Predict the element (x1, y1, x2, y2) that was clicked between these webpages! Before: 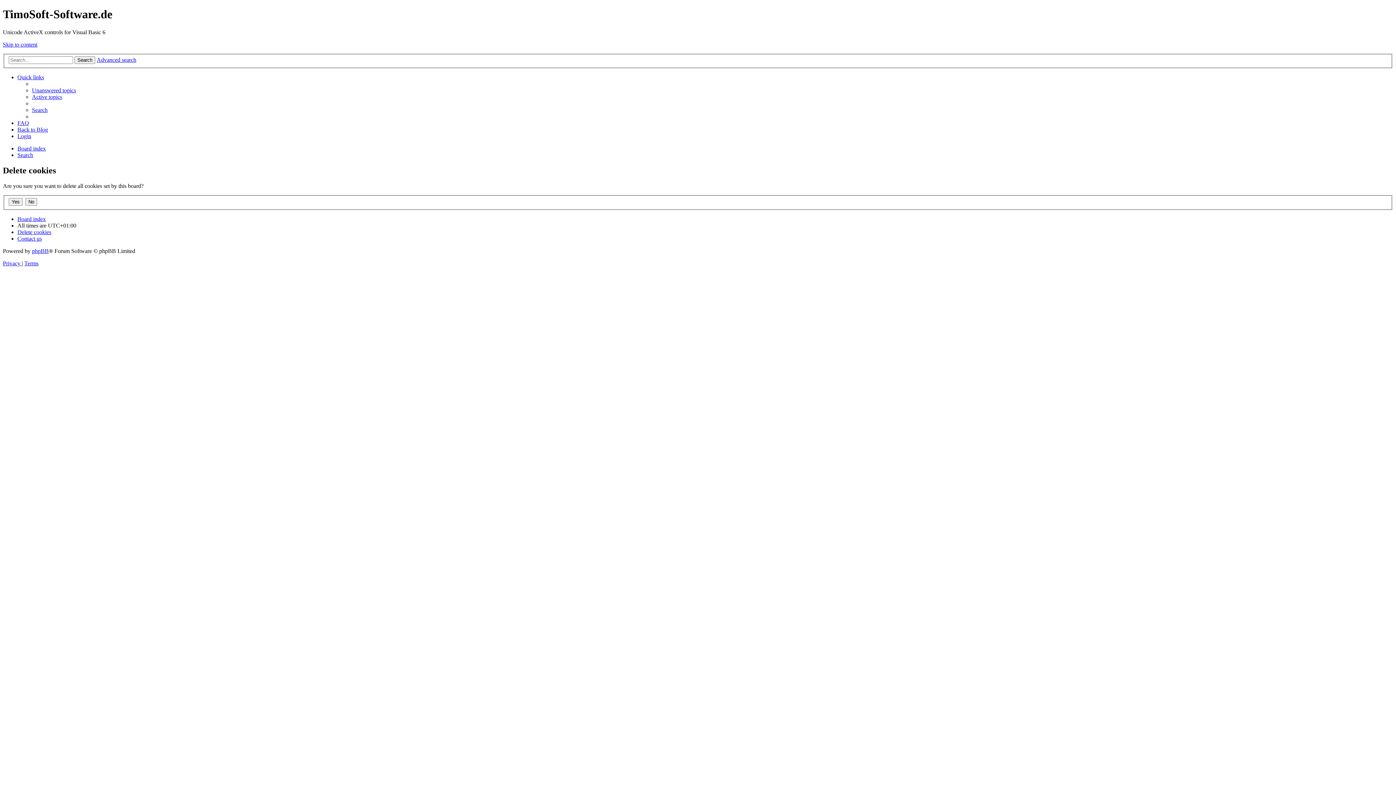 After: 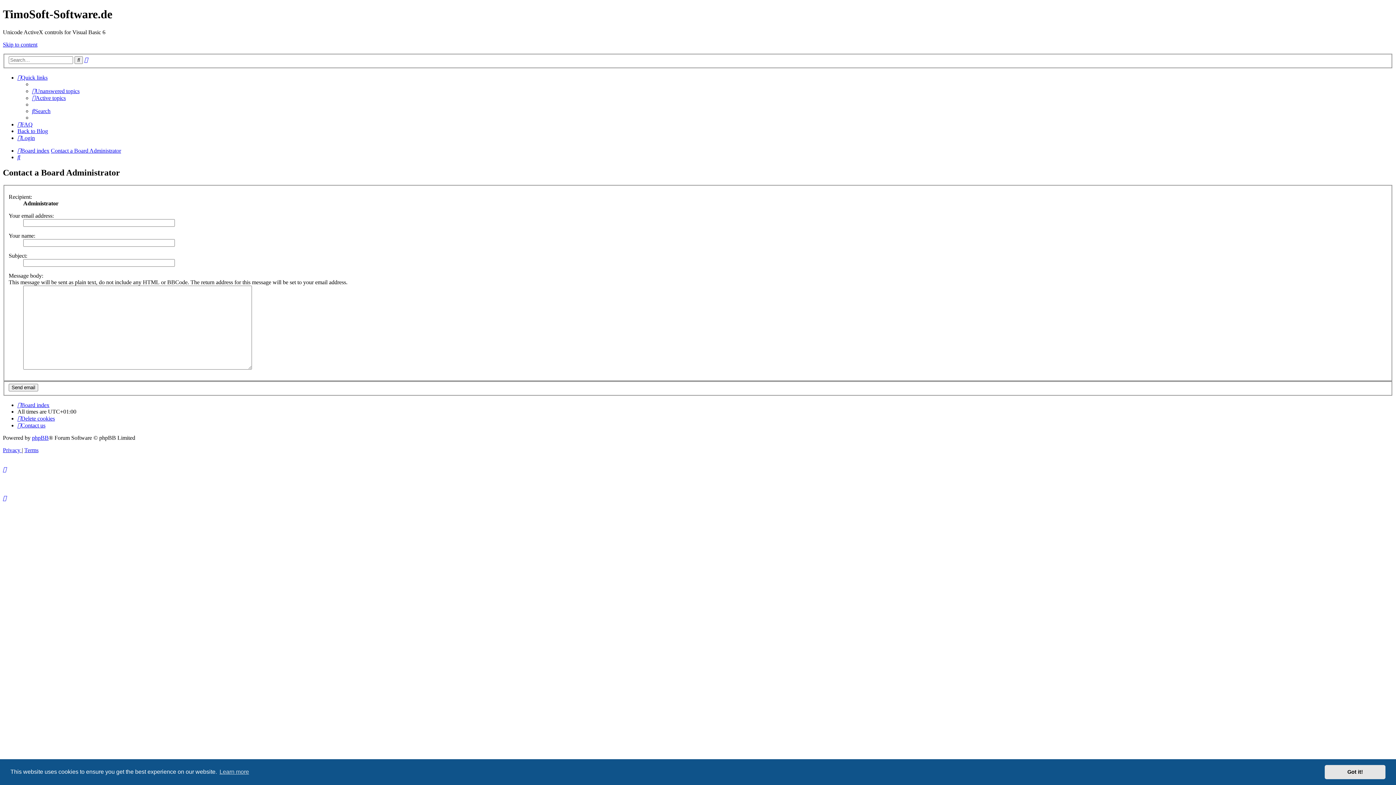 Action: bbox: (17, 235, 41, 241) label: Contact us